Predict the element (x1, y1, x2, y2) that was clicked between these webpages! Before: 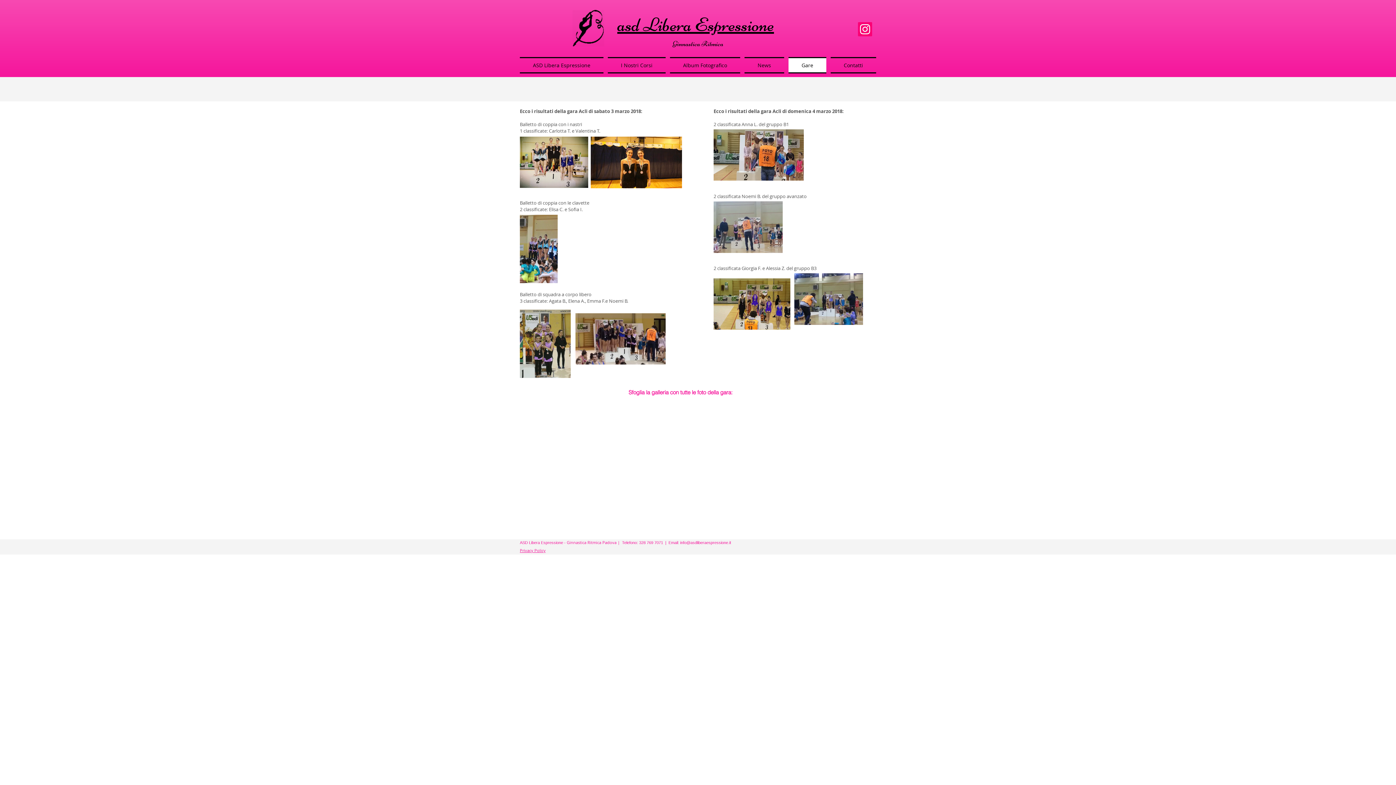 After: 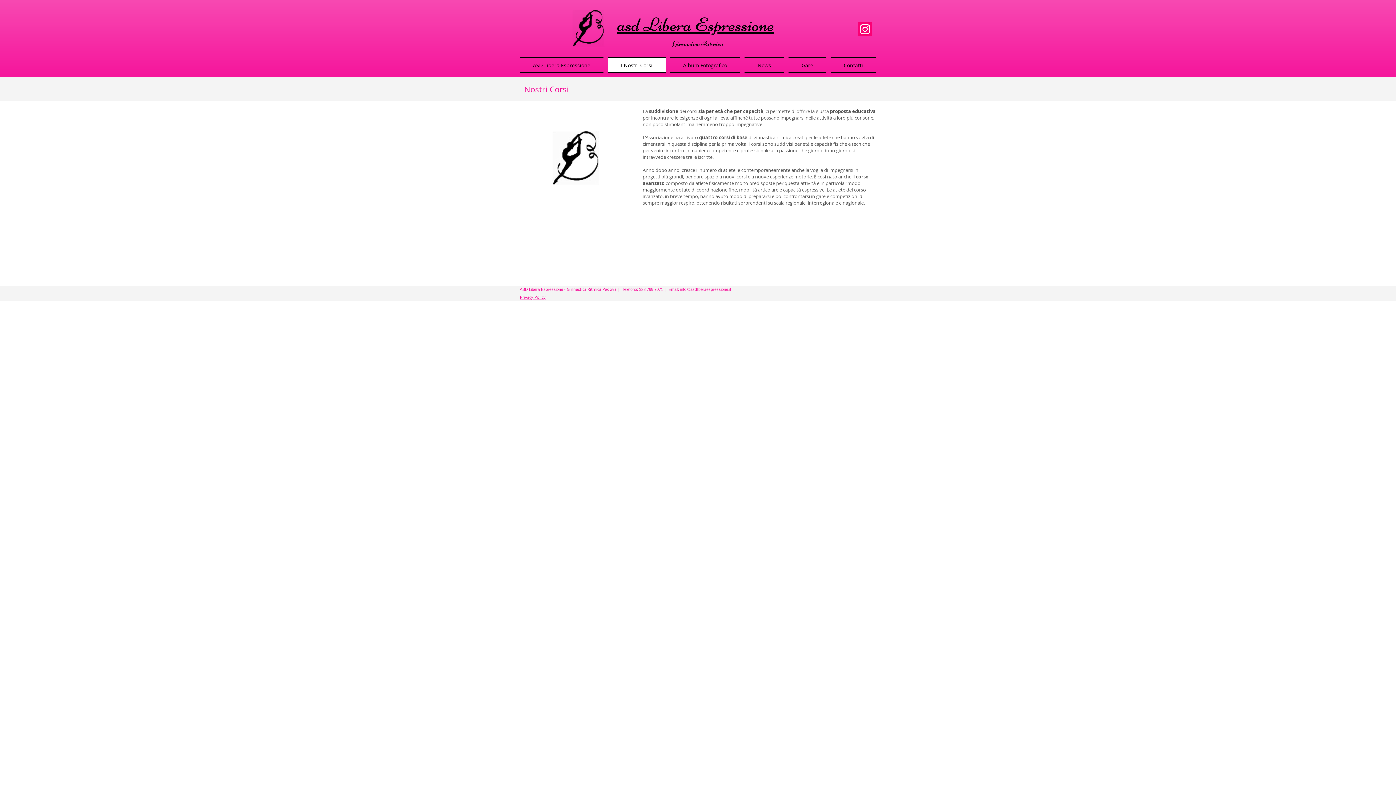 Action: bbox: (605, 57, 668, 73) label: I Nostri Corsi